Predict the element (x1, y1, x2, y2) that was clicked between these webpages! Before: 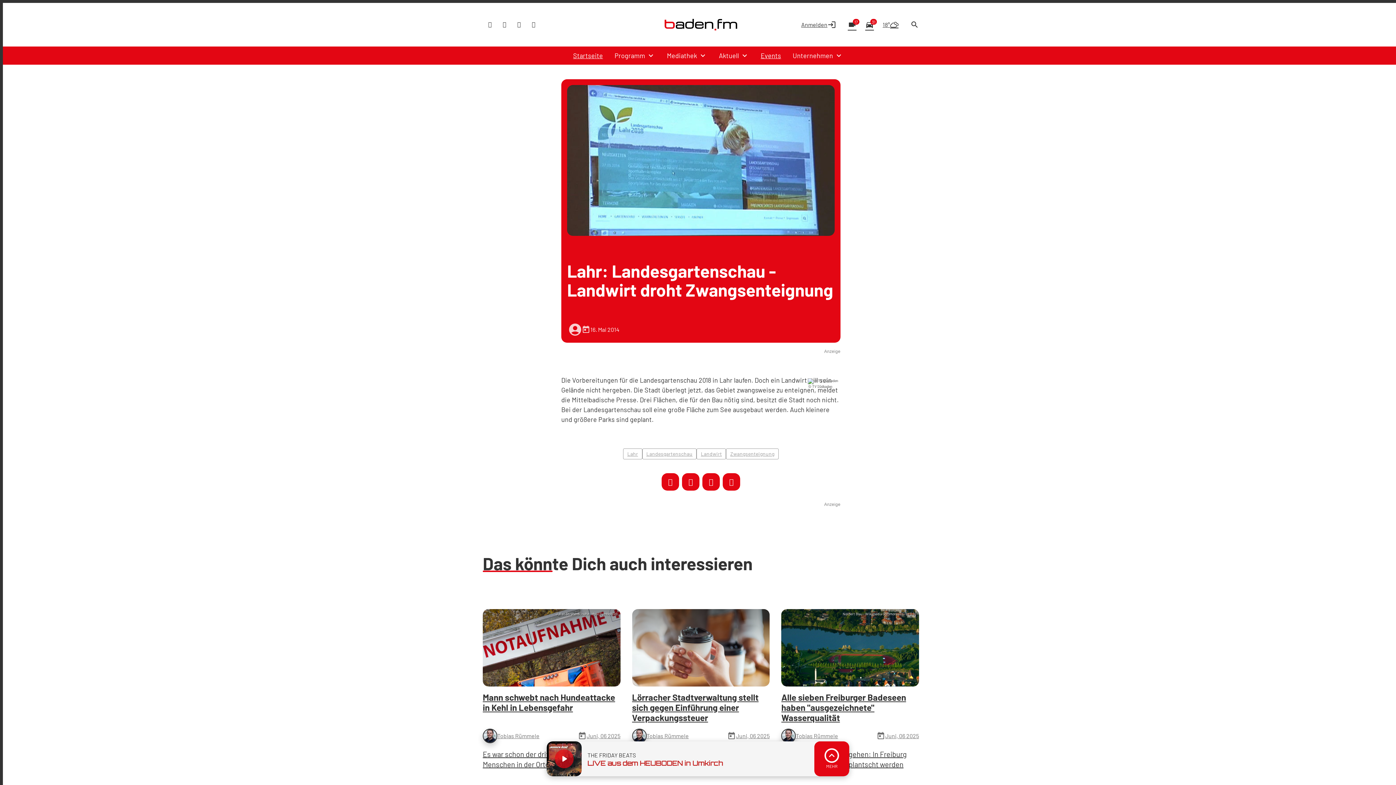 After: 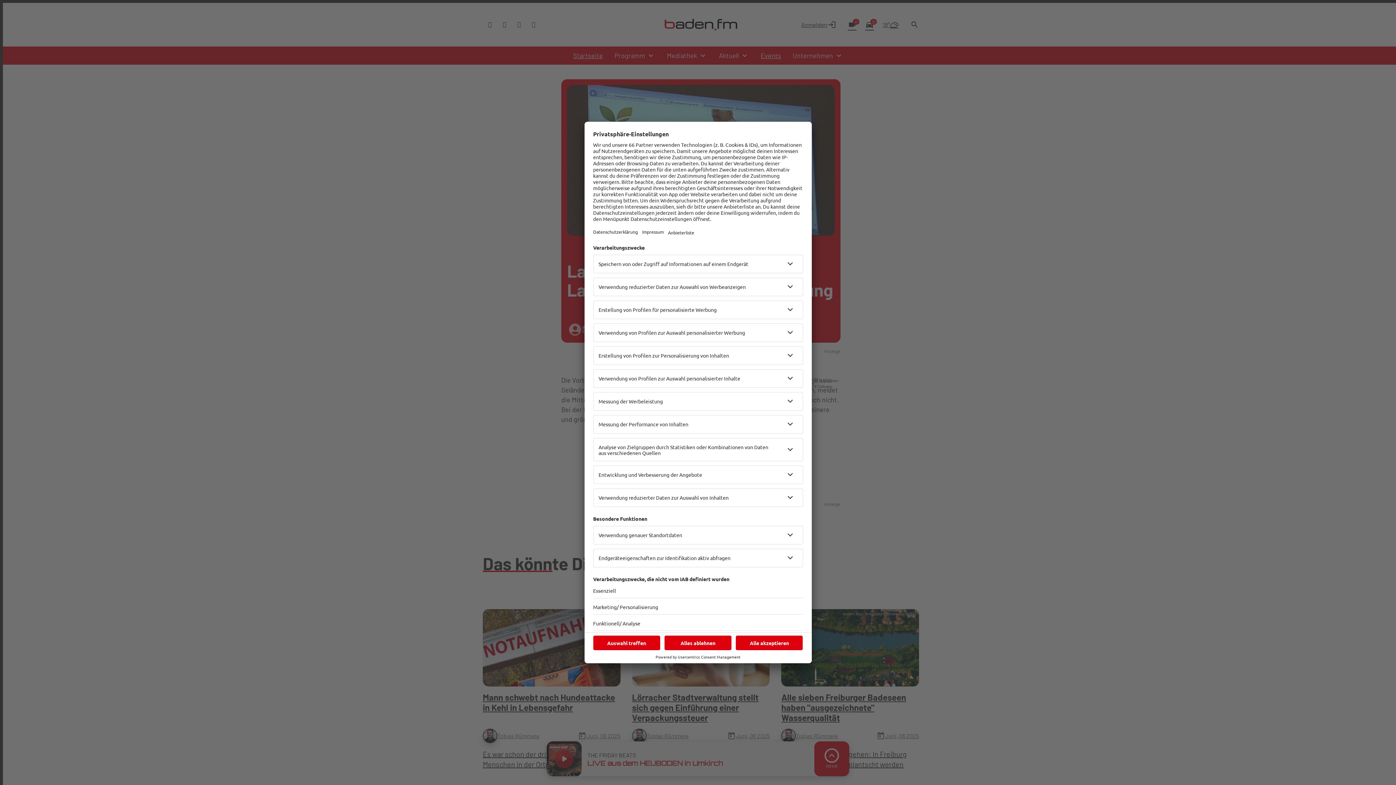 Action: bbox: (526, 17, 541, 32)